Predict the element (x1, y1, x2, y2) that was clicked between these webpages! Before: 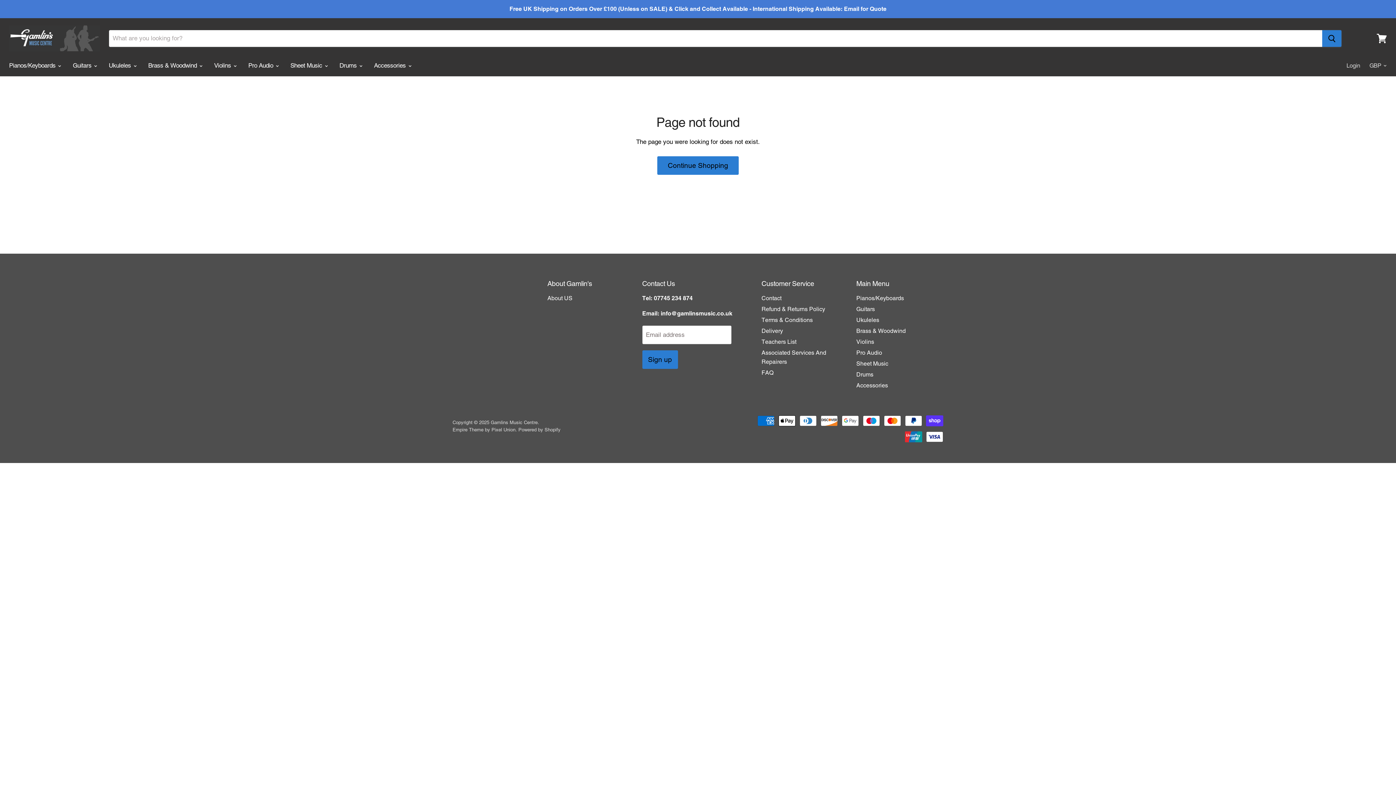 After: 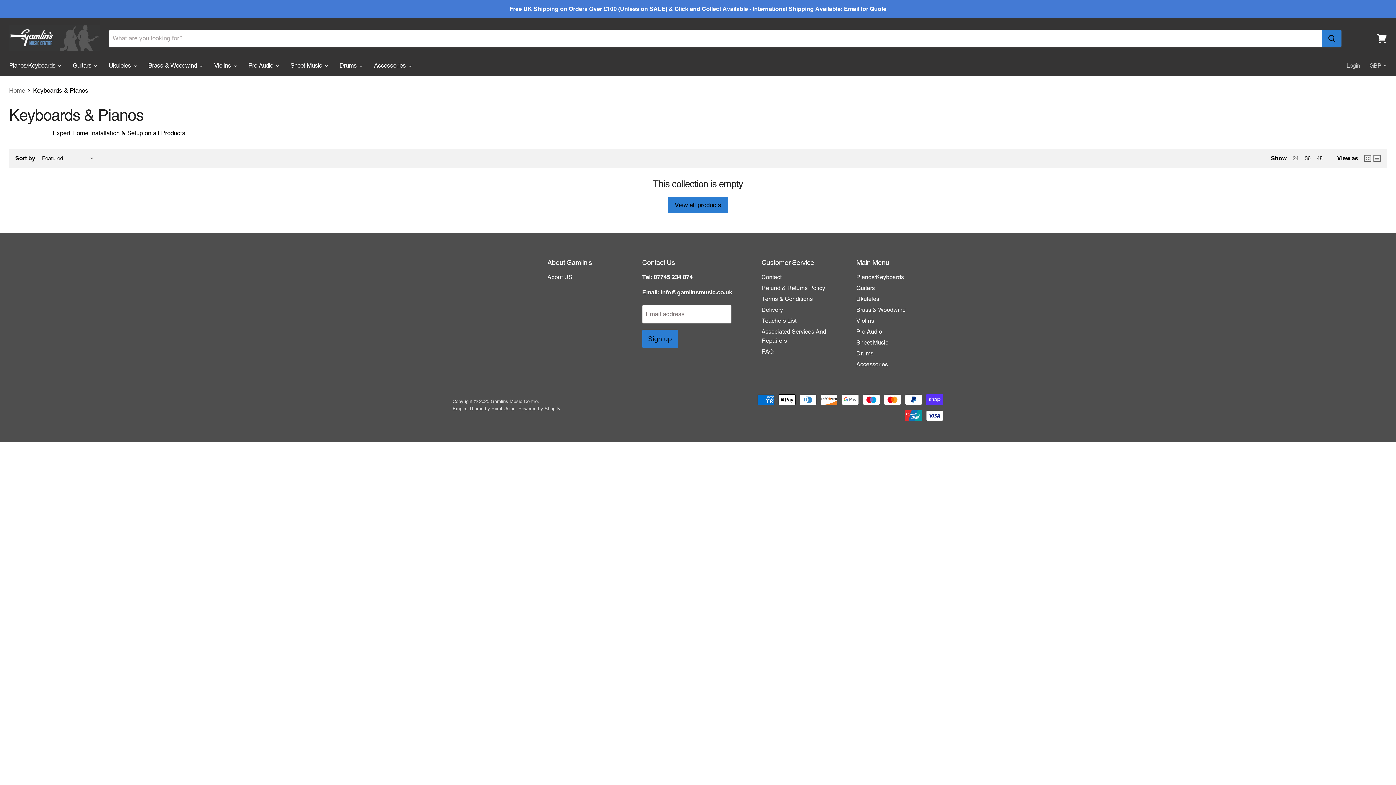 Action: bbox: (856, 294, 904, 301) label: Pianos/Keyboards